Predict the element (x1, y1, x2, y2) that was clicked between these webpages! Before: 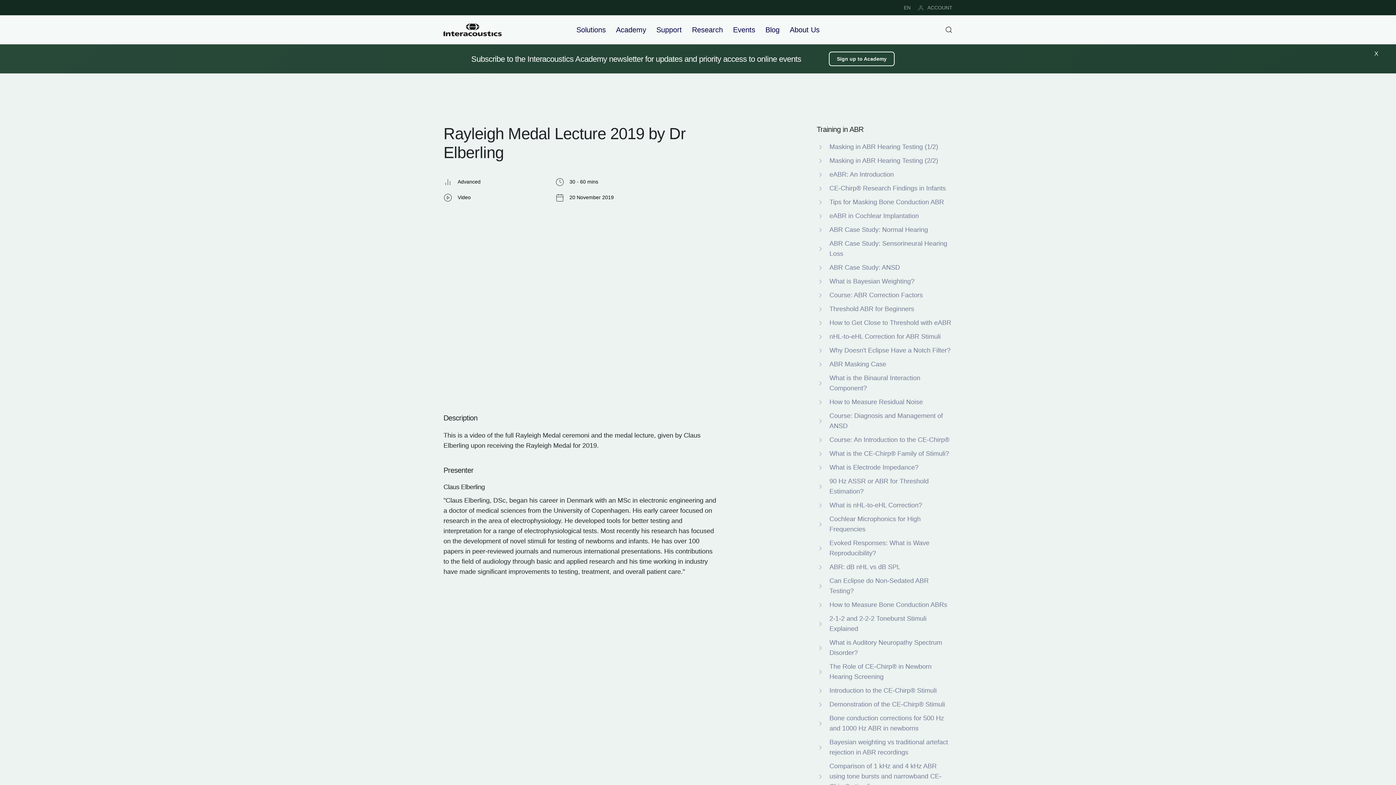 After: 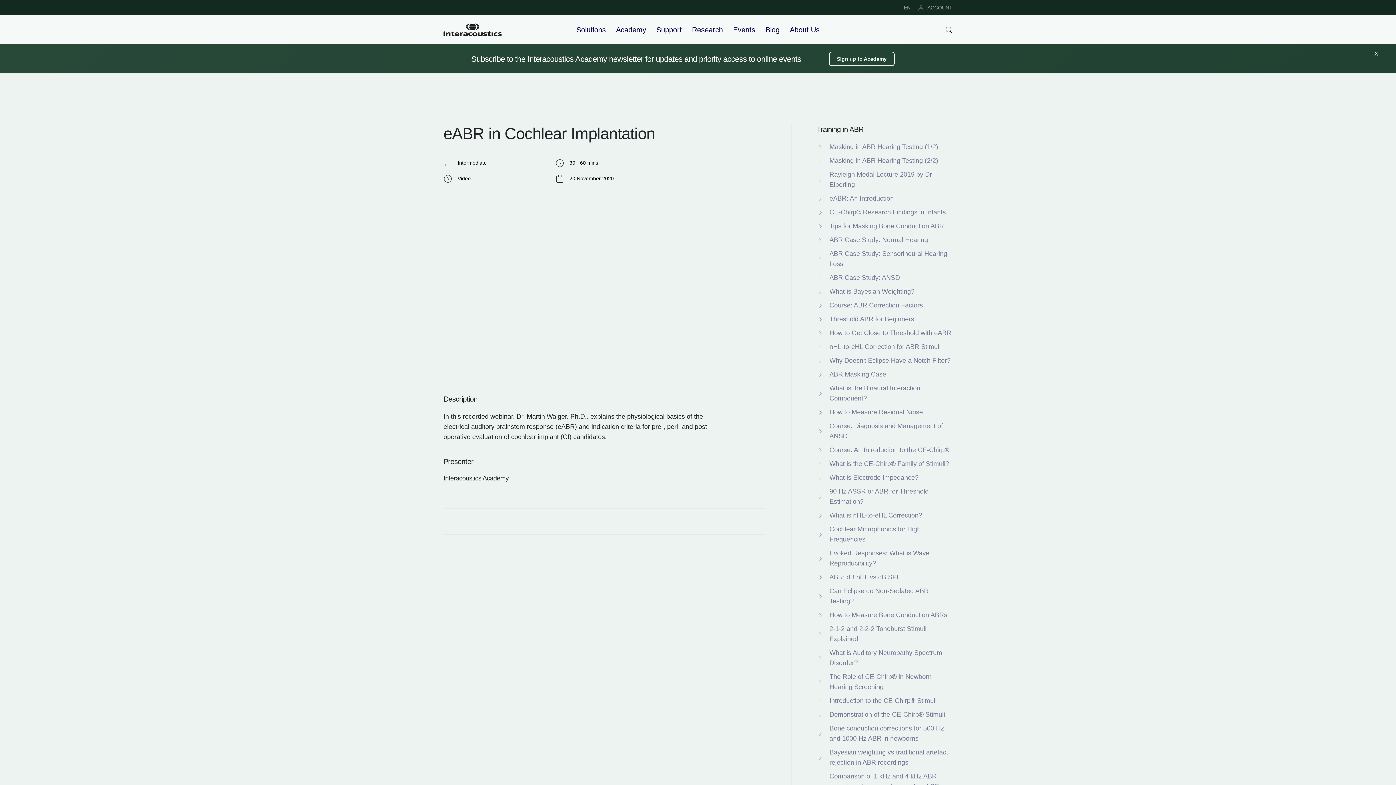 Action: bbox: (816, 212, 824, 219) label: eABR in Cochlear Implantation